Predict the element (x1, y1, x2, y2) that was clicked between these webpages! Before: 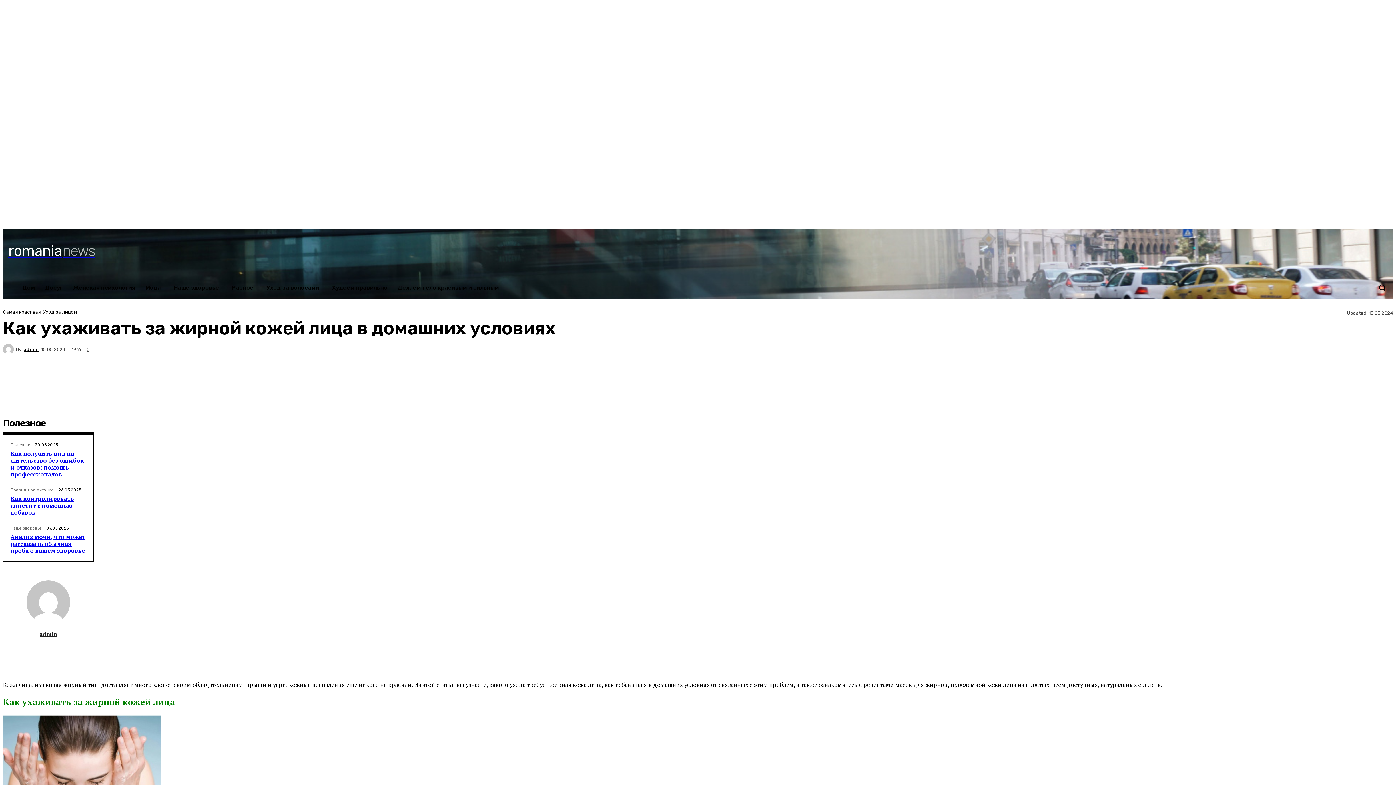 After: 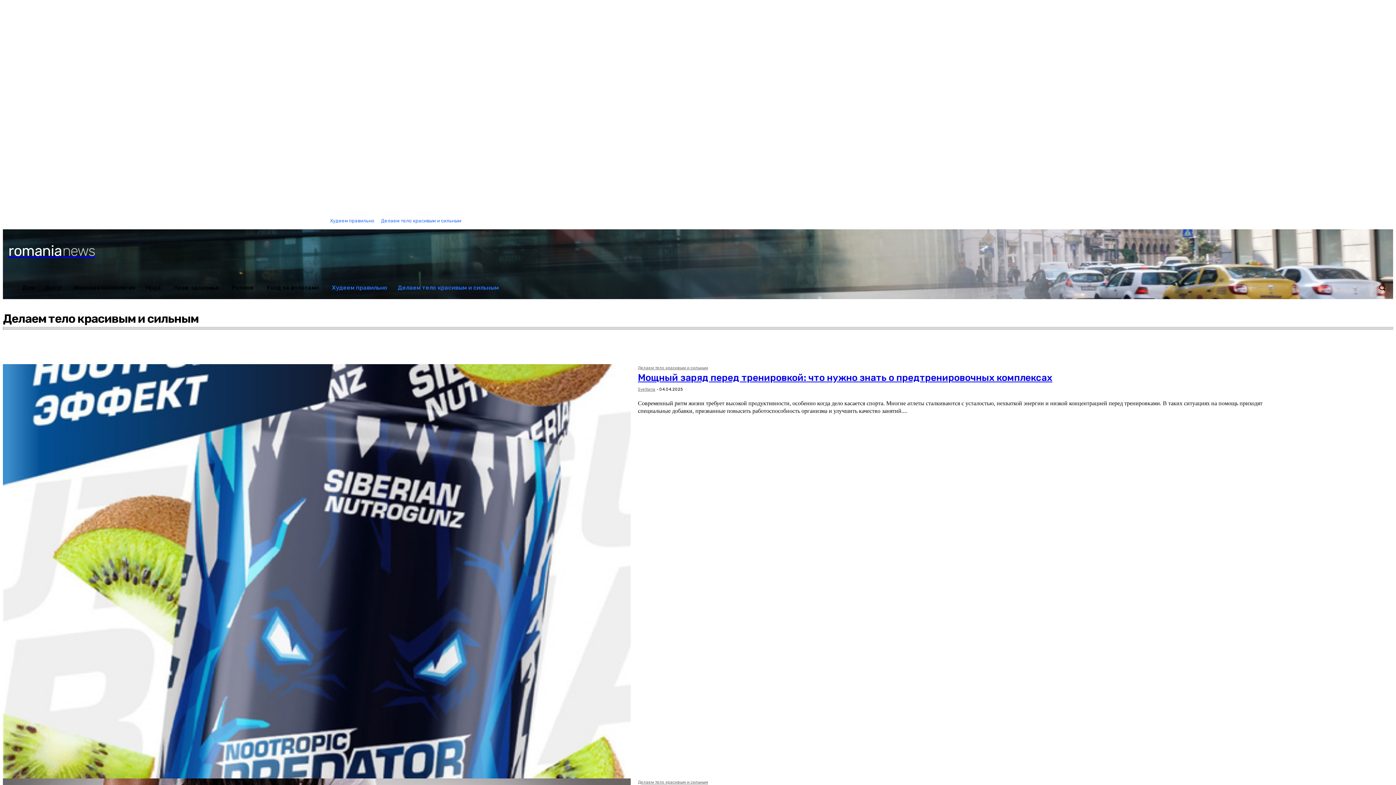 Action: bbox: (377, 213, 464, 229) label: Делаем тело красивым и сильным